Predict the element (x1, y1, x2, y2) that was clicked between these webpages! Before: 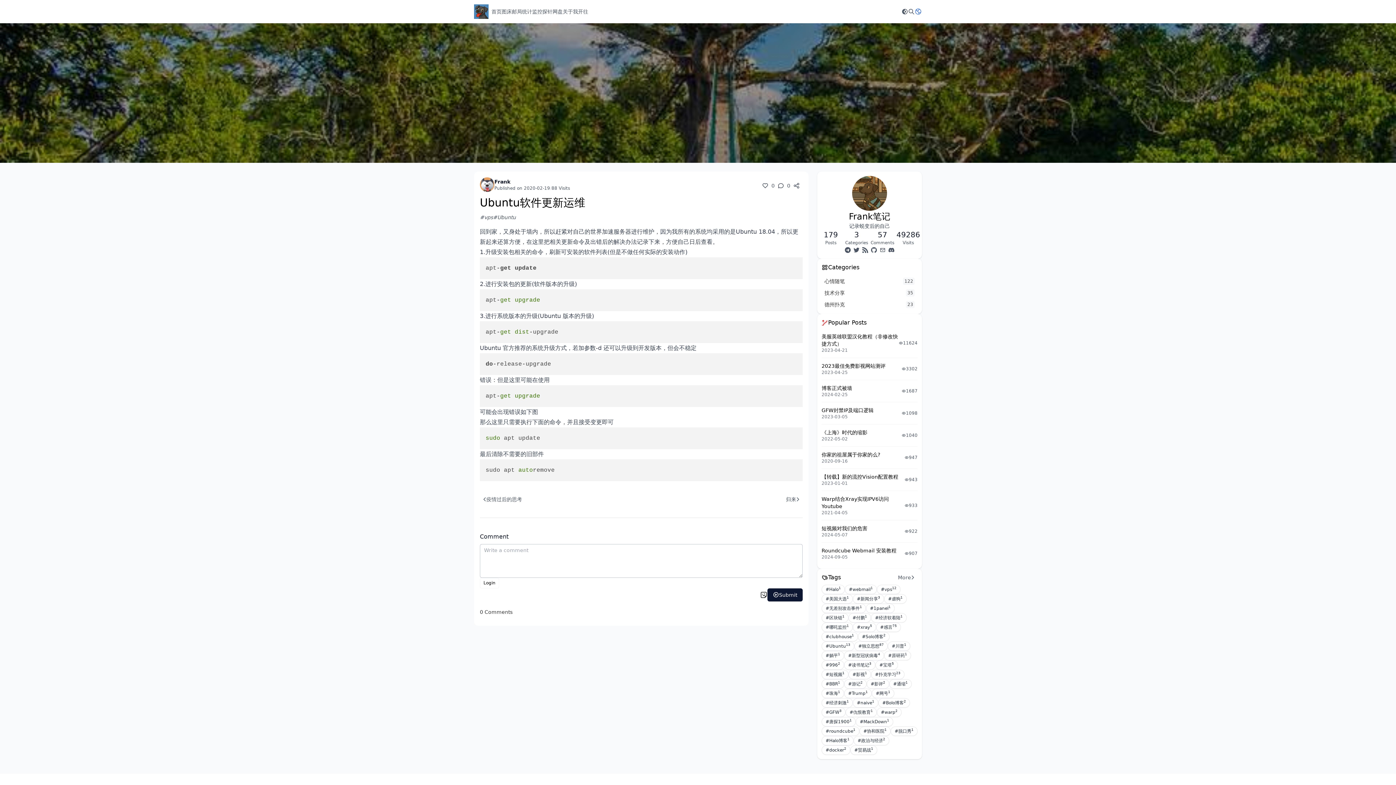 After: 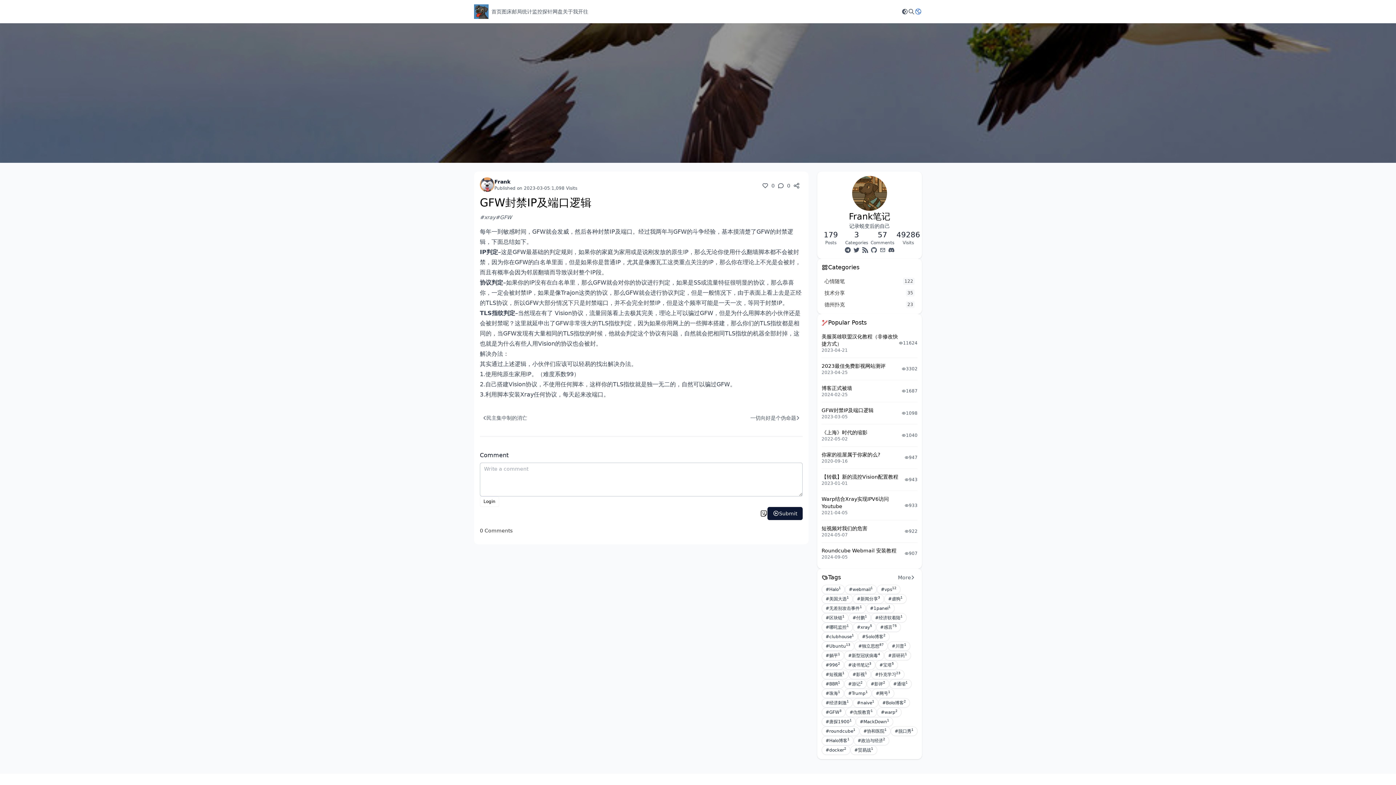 Action: label: GFW封禁IP及端口逻辑 bbox: (821, 407, 873, 413)